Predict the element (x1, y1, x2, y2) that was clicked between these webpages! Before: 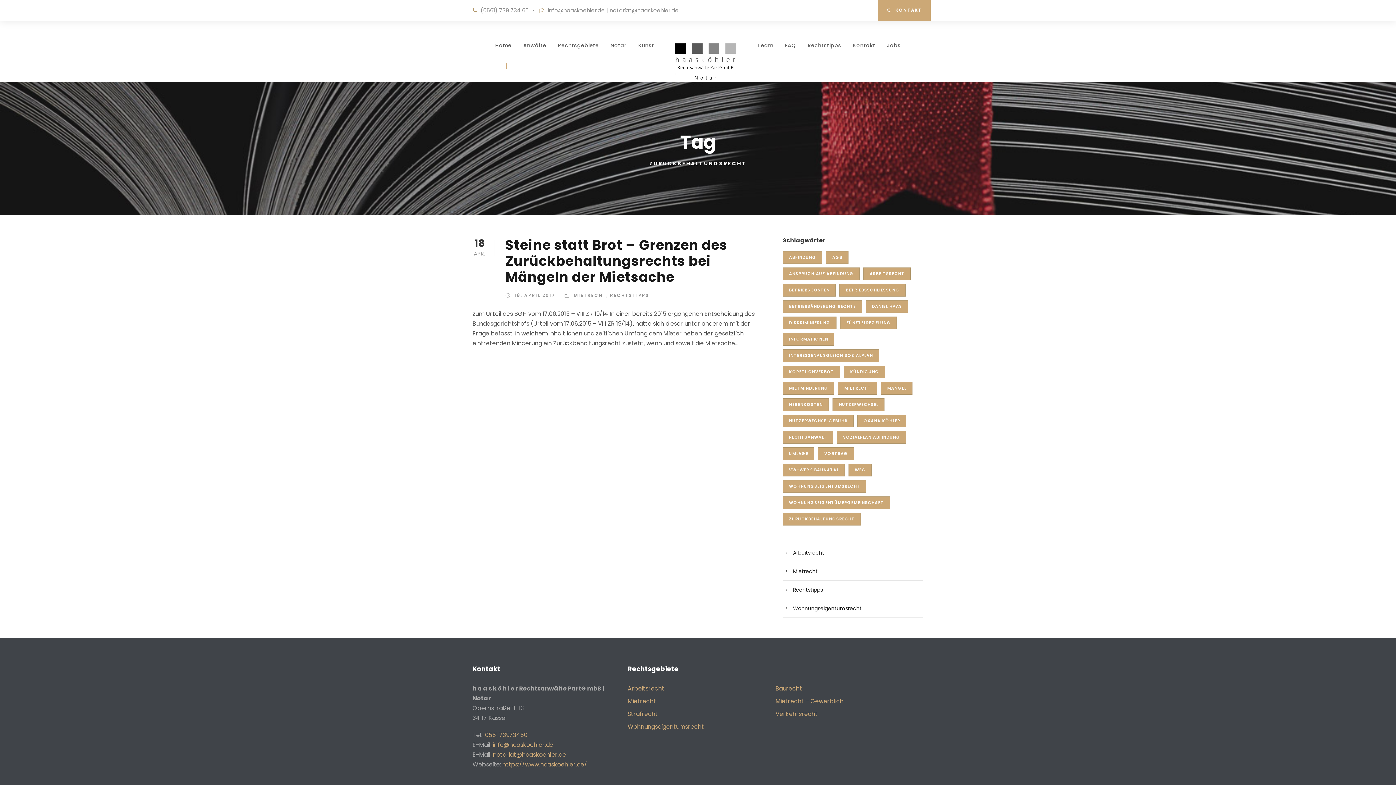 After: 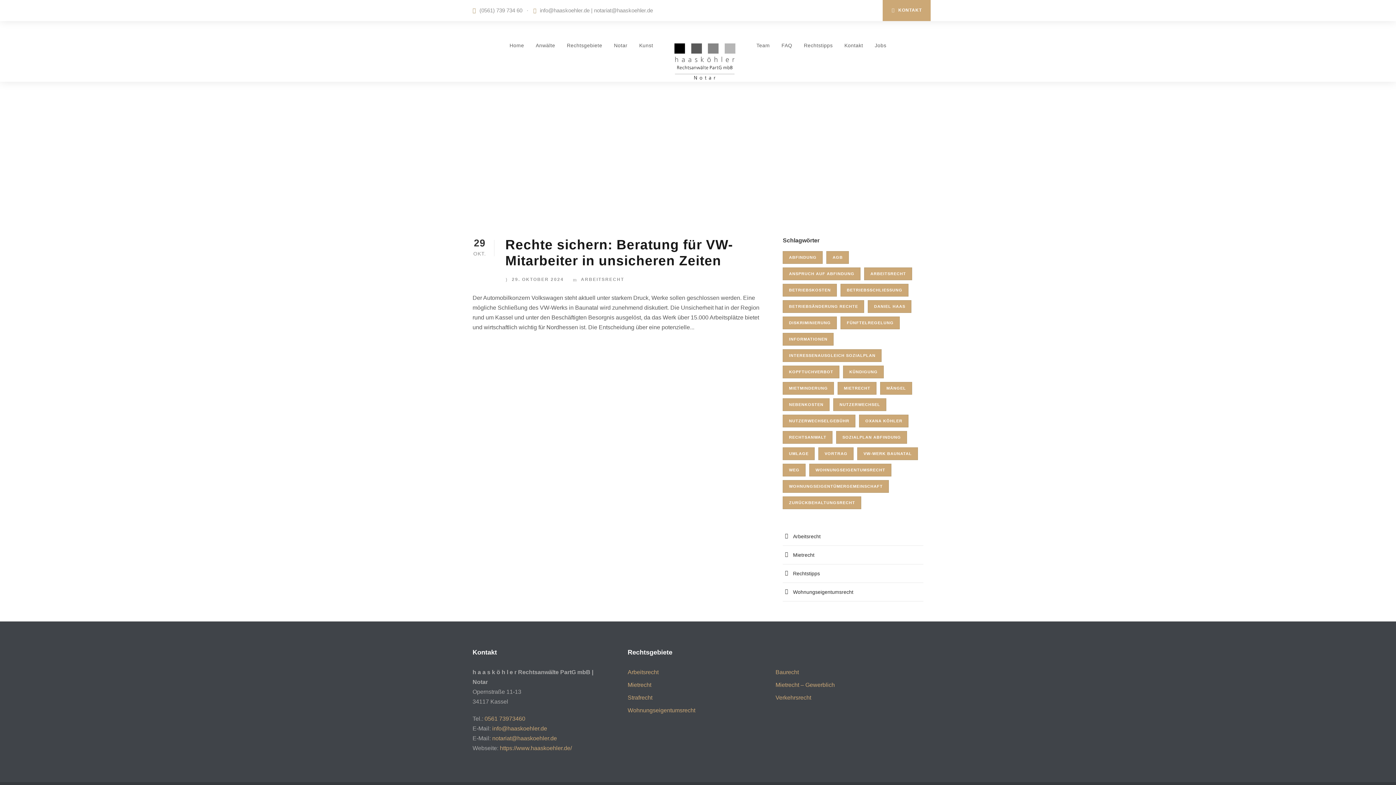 Action: label: Betriebsschließung (1 Eintrag) bbox: (839, 283, 905, 296)